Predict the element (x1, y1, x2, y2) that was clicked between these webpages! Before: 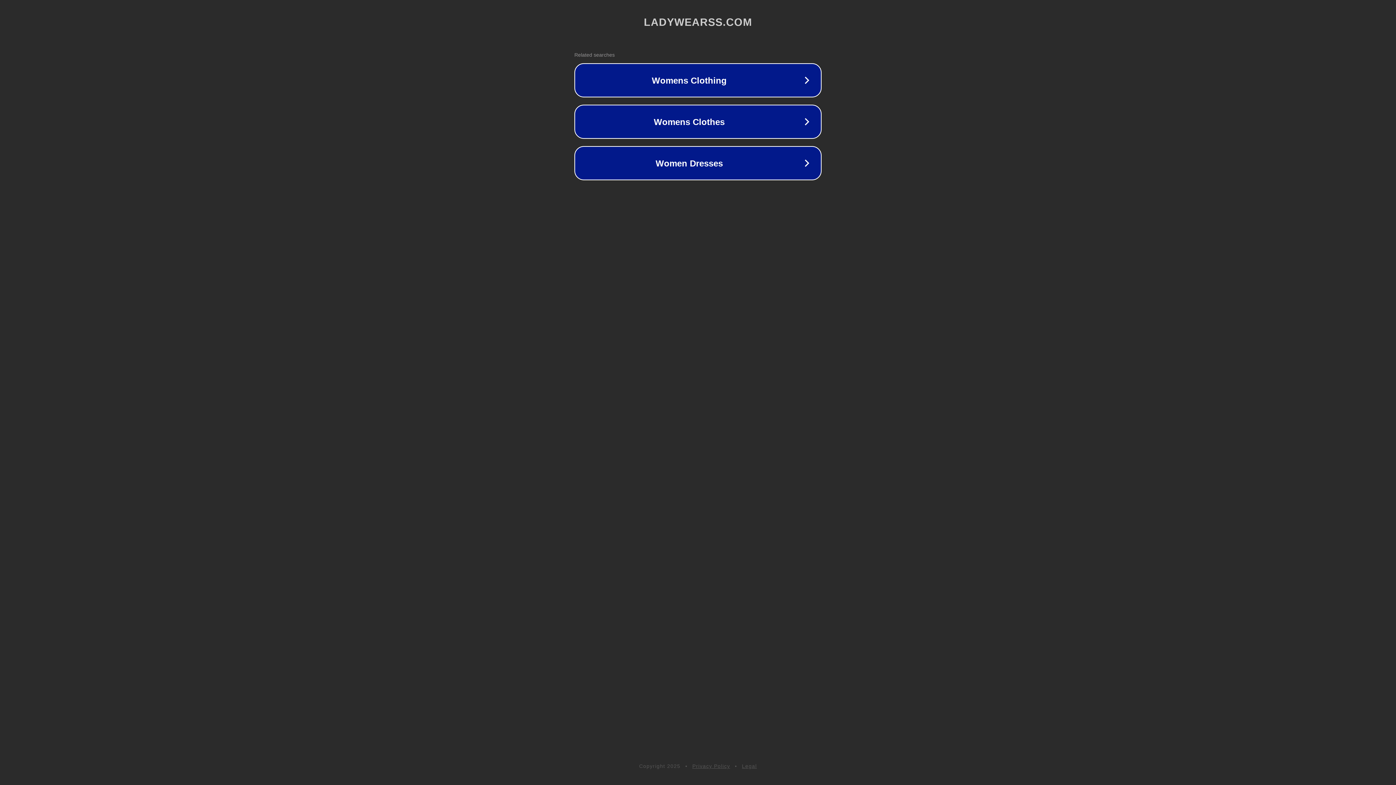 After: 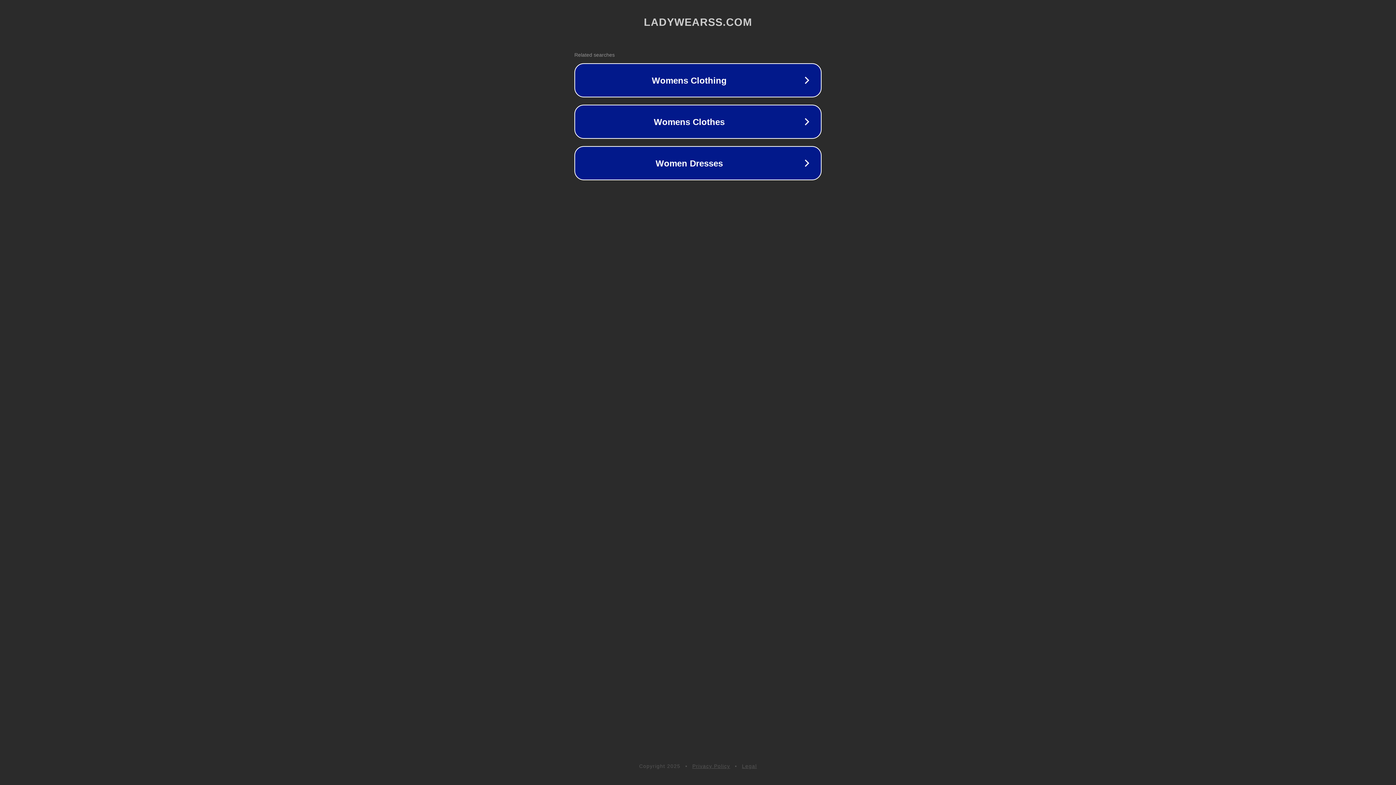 Action: label: Legal bbox: (742, 763, 757, 769)